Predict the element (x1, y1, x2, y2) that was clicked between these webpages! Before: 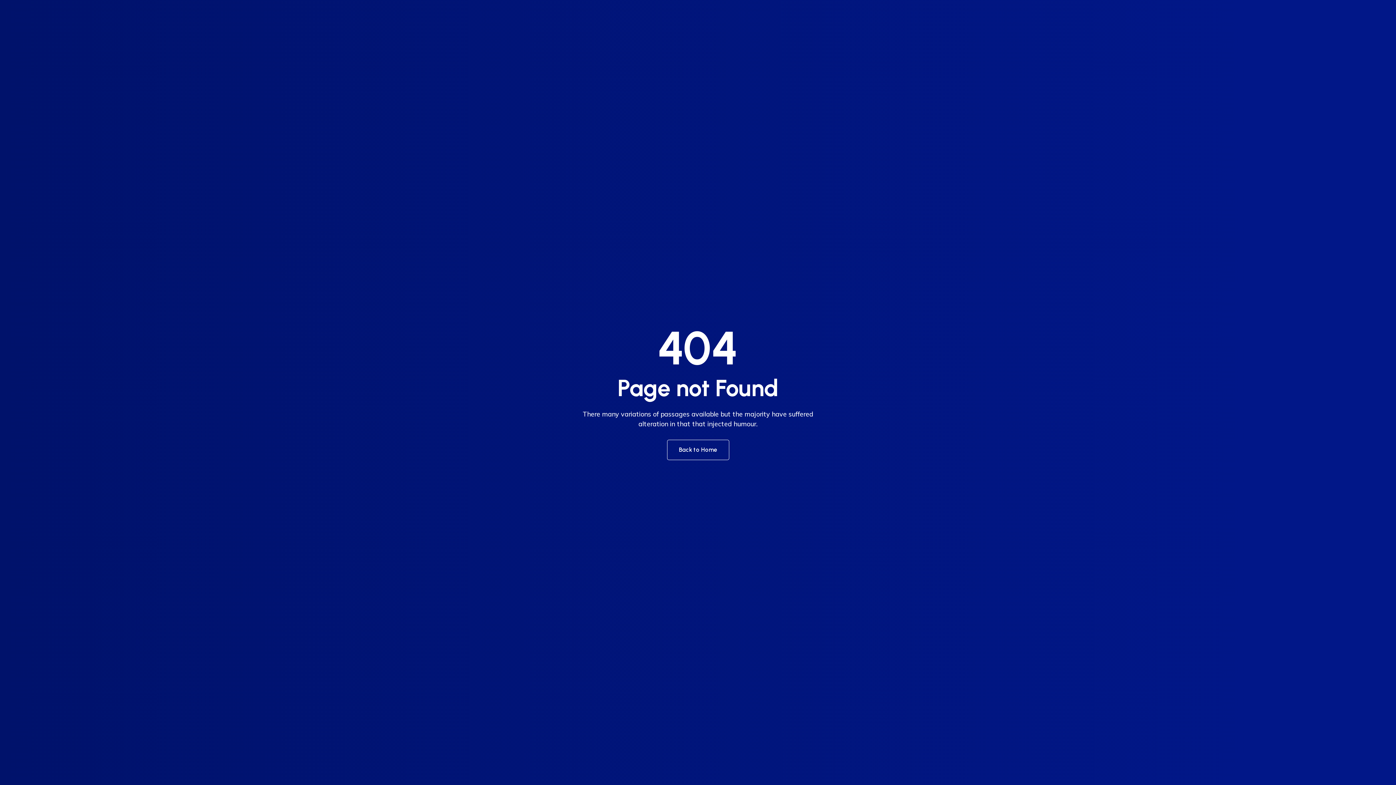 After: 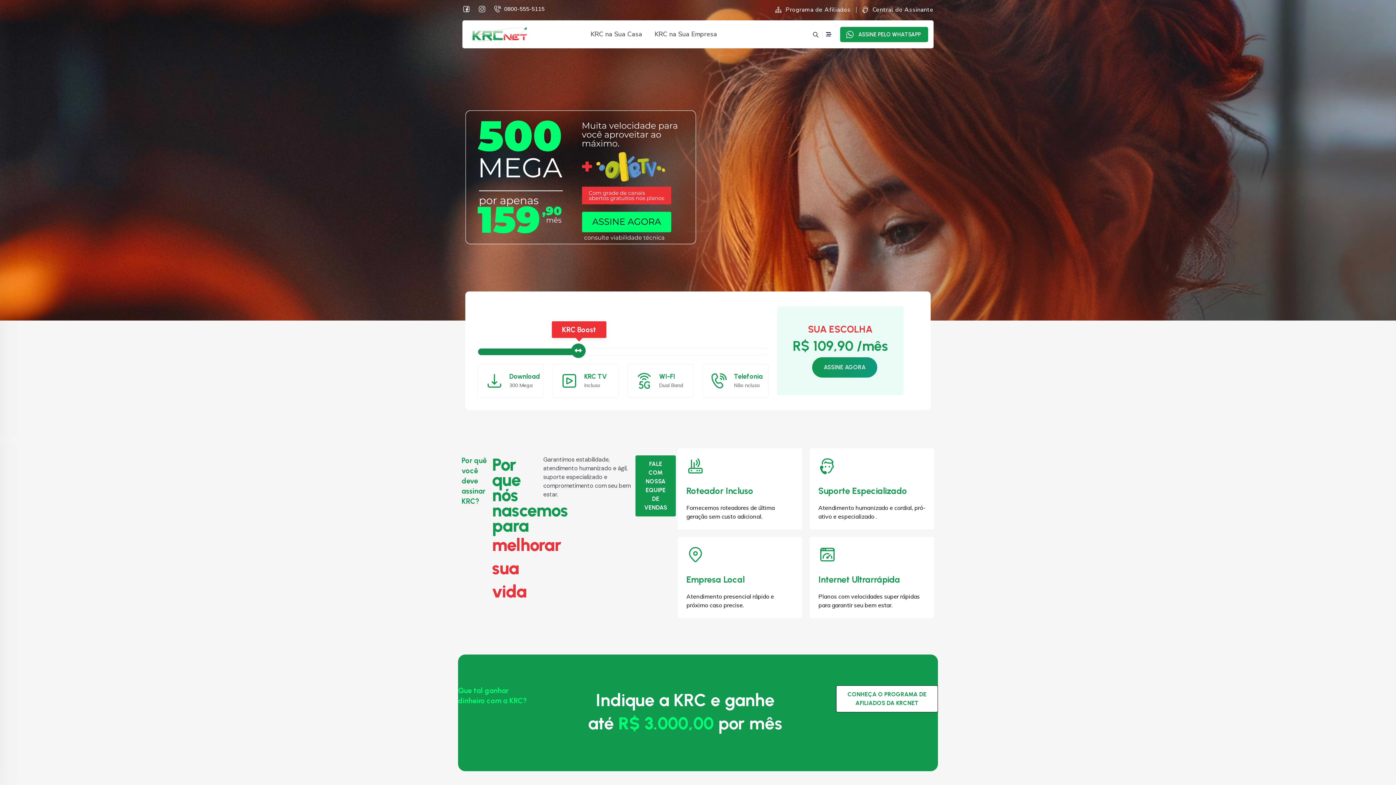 Action: label: Back to Home bbox: (667, 440, 729, 460)